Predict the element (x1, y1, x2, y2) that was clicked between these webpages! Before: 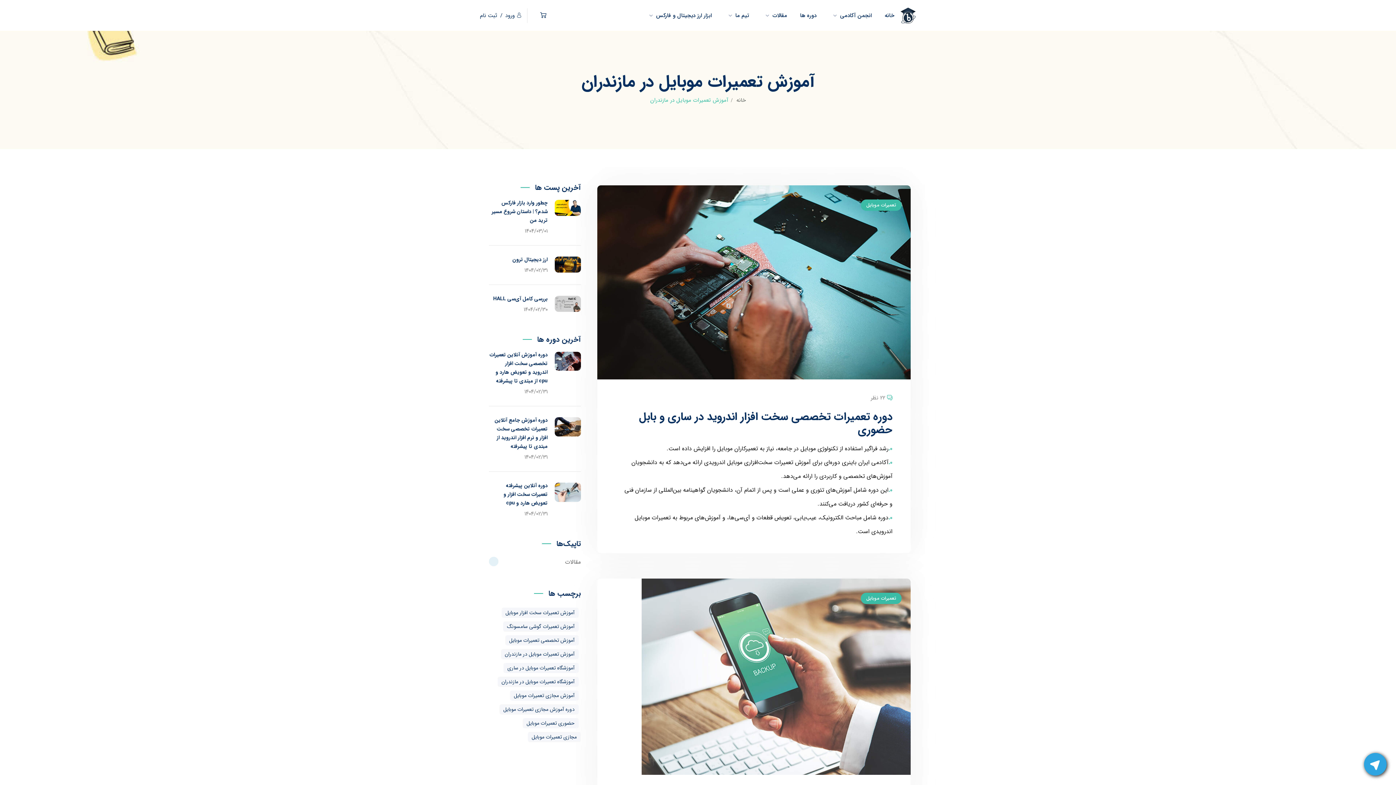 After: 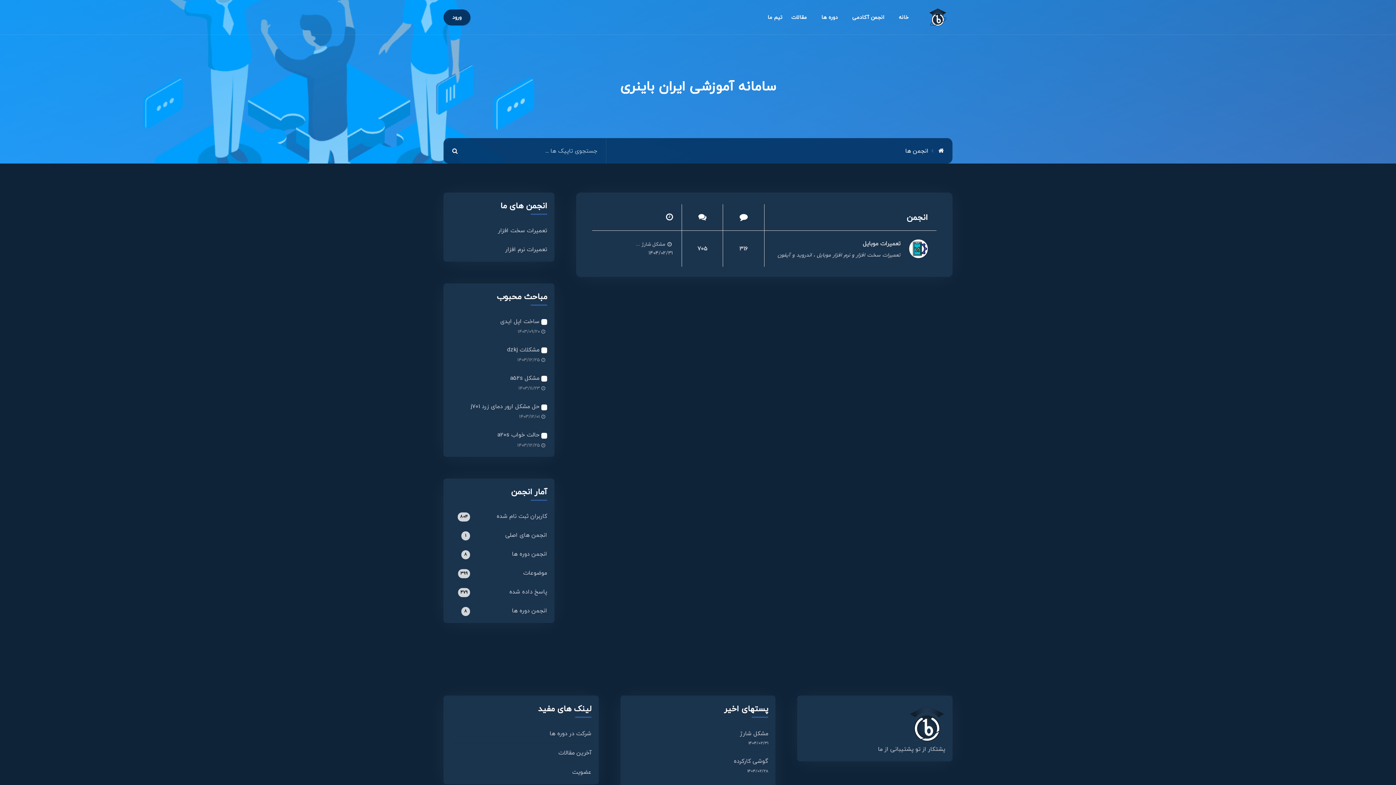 Action: label: انجمن آکادمی bbox: (823, 0, 877, 30)